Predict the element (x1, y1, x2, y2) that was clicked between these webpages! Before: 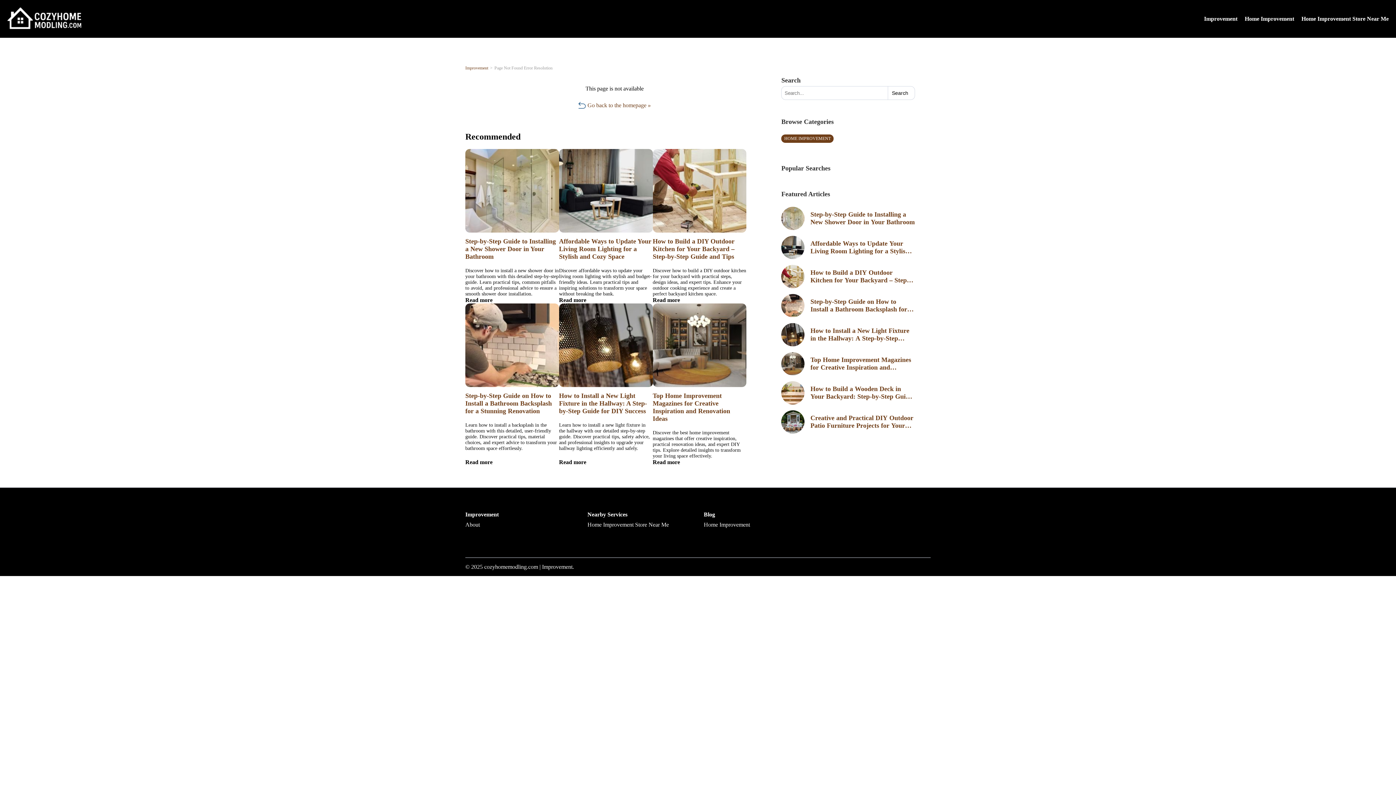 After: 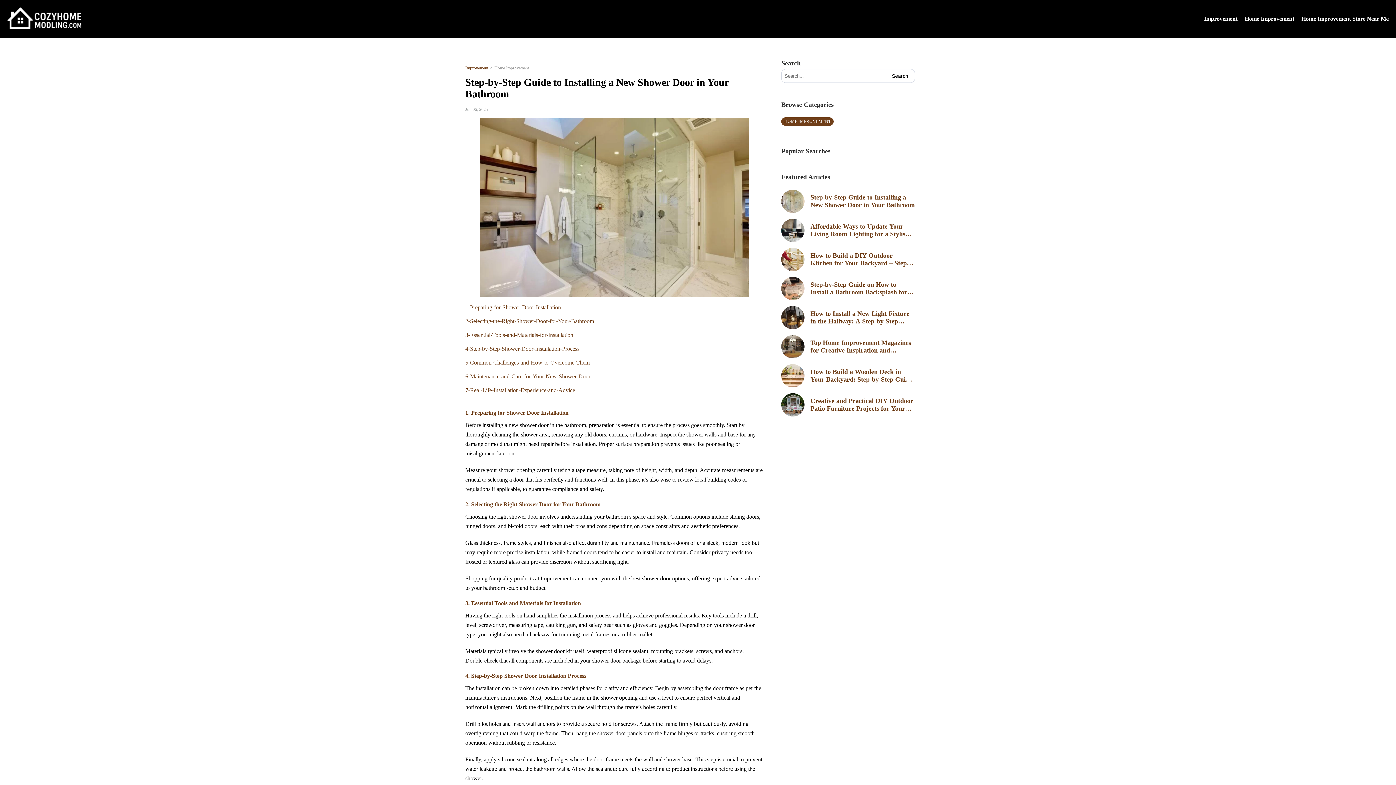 Action: bbox: (781, 206, 915, 230) label: Step-by-Step Guide to Installing a New Shower Door in Your Bathroom